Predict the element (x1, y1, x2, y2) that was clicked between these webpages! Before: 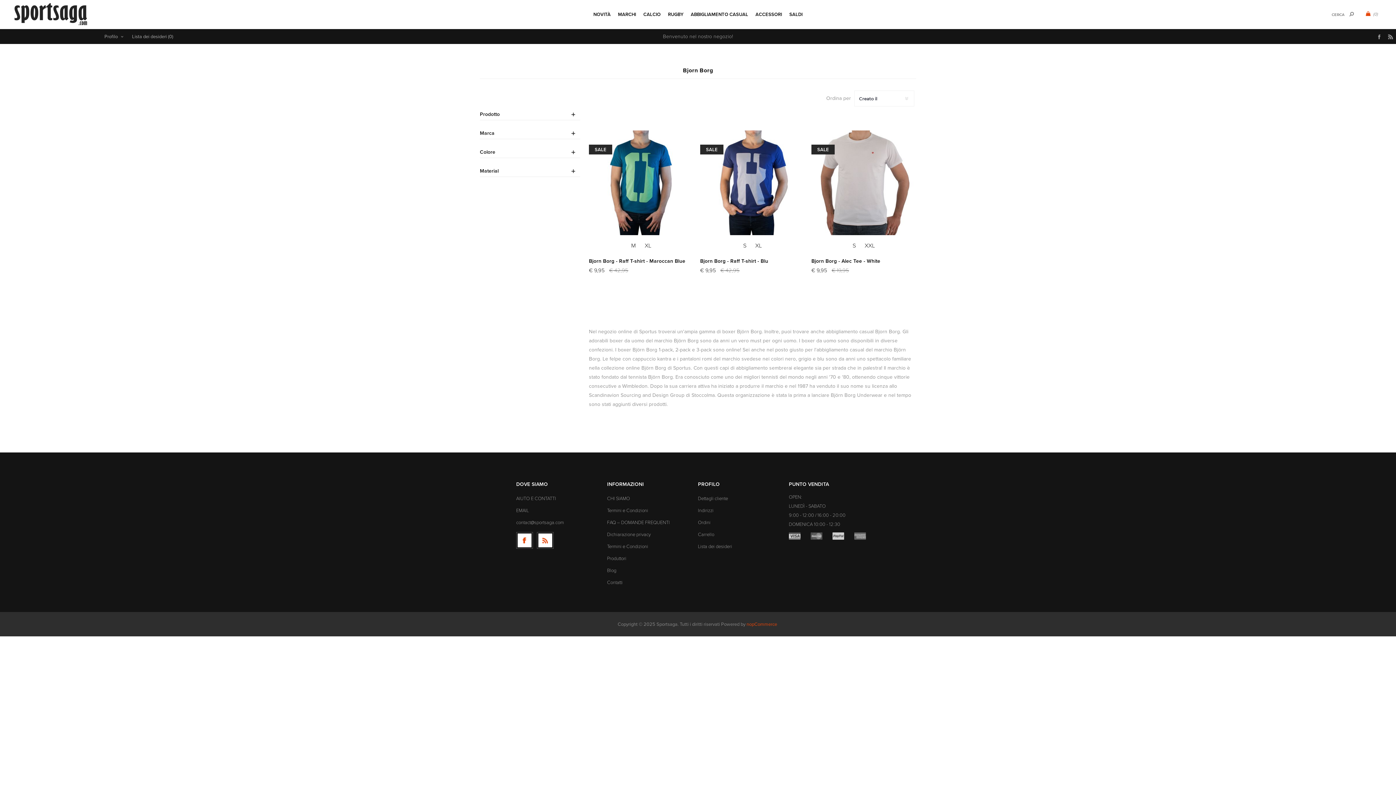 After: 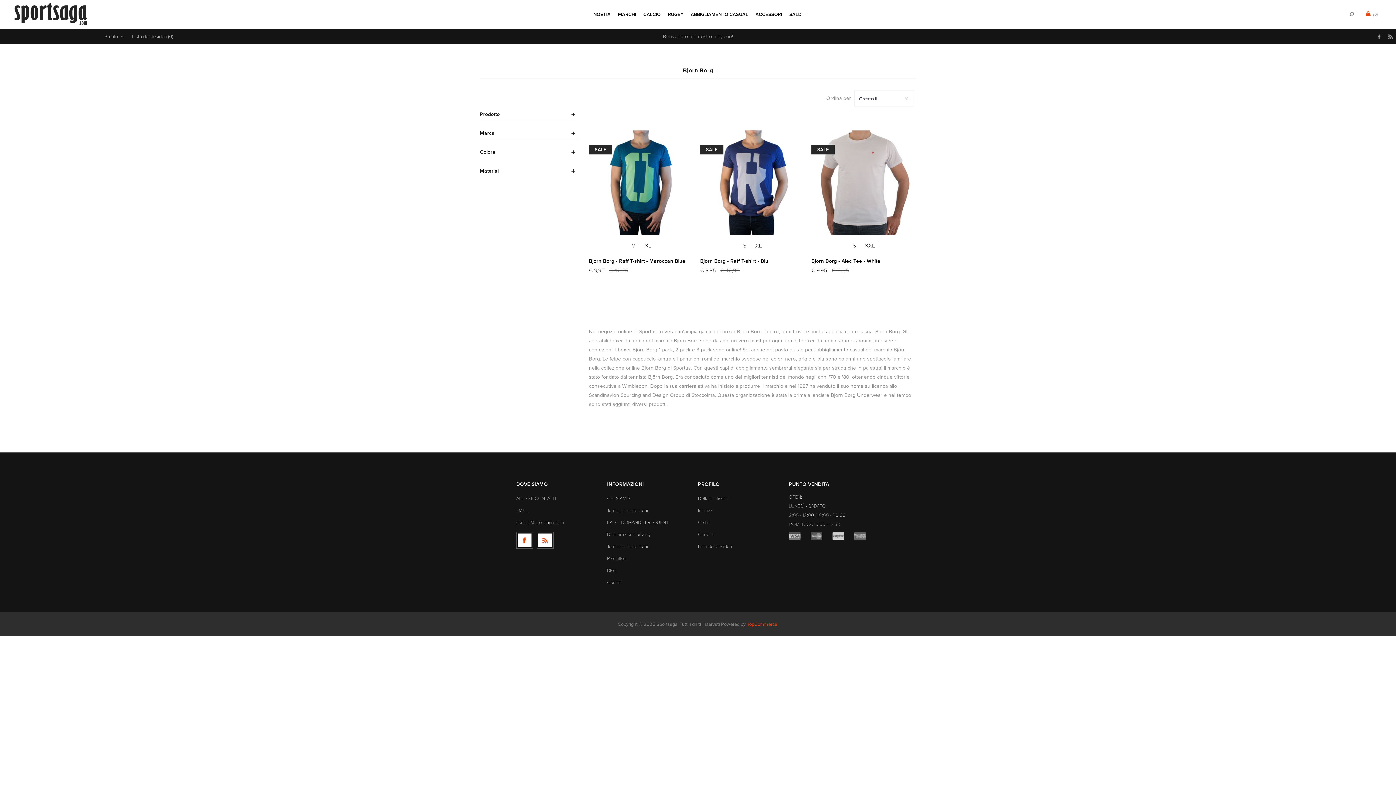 Action: bbox: (1344, 6, 1359, 21) label: Cerca